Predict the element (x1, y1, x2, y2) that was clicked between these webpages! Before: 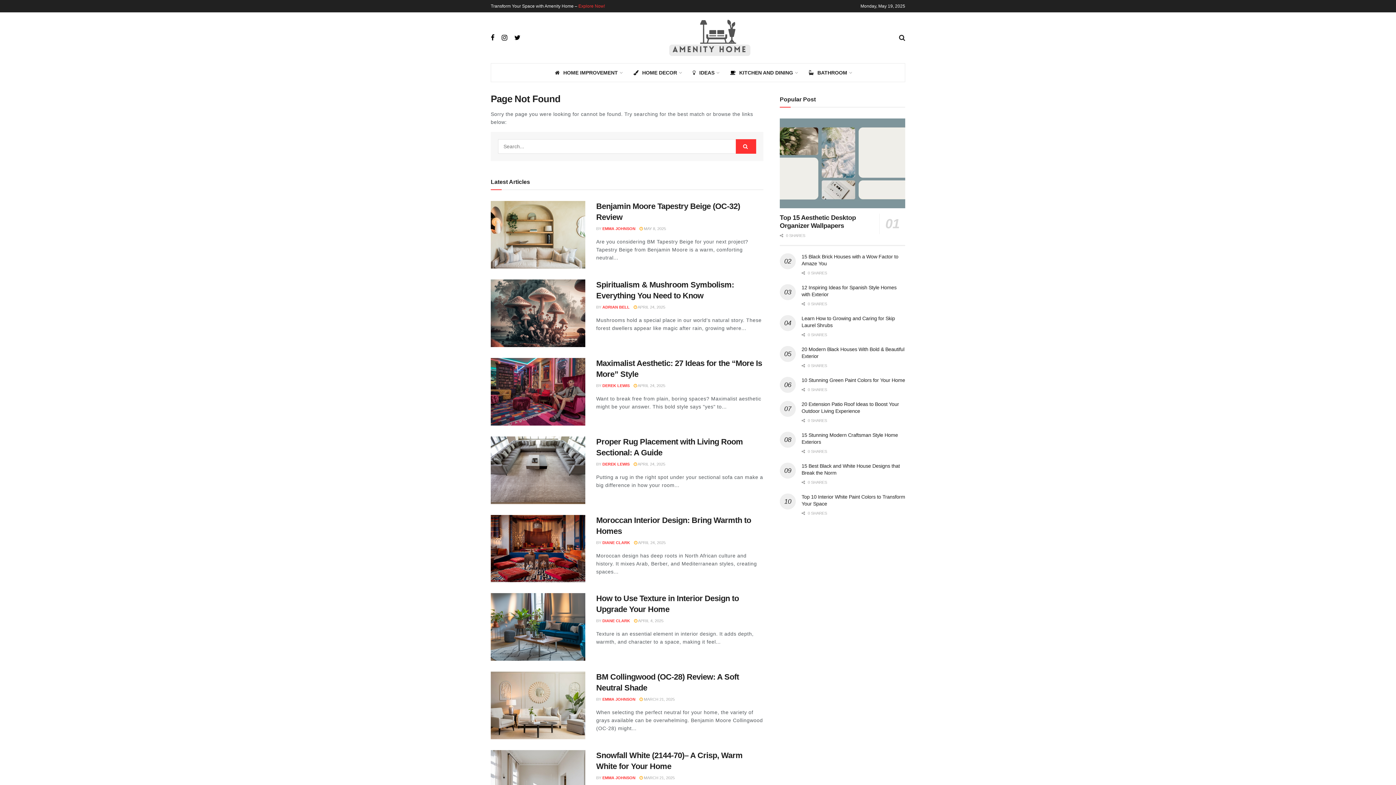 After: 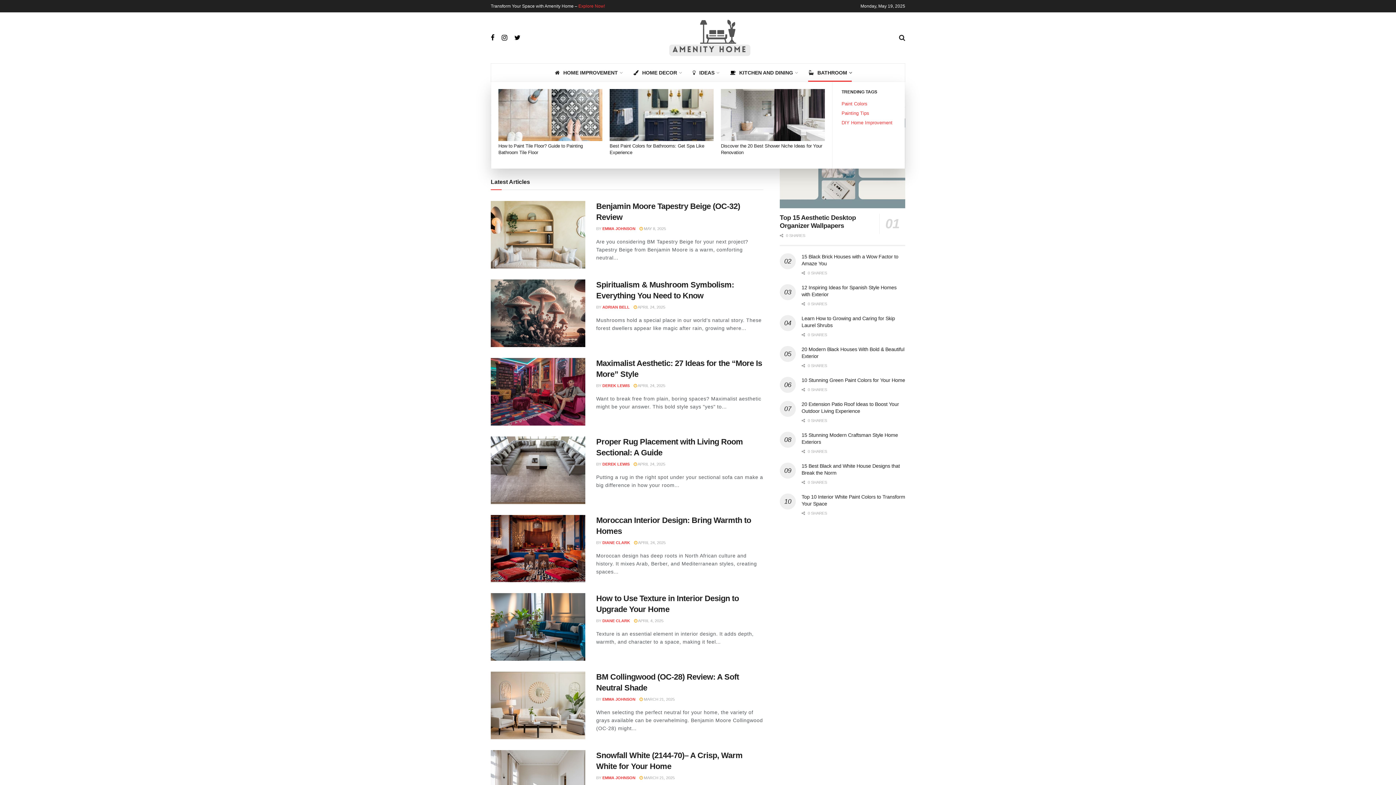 Action: label: BATHROOM bbox: (803, 63, 857, 81)